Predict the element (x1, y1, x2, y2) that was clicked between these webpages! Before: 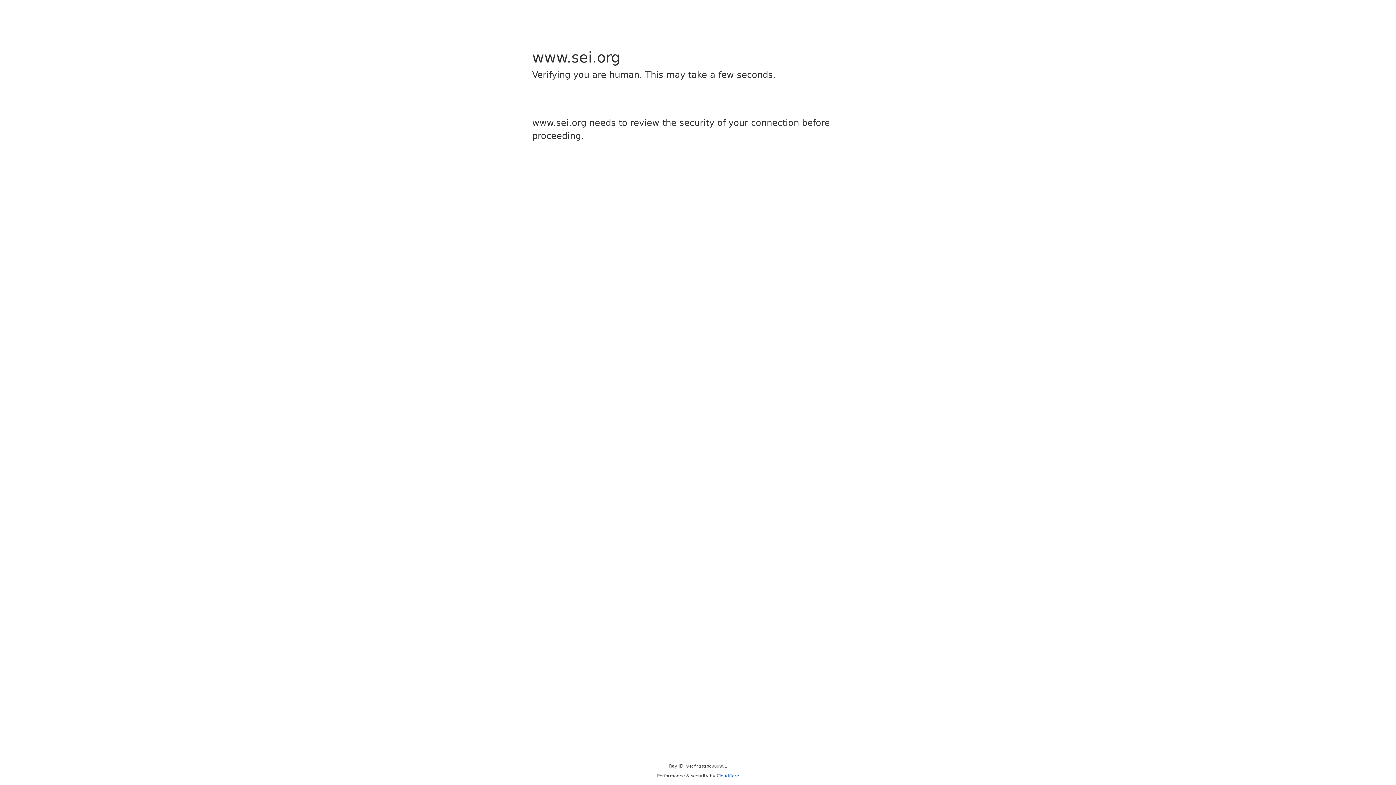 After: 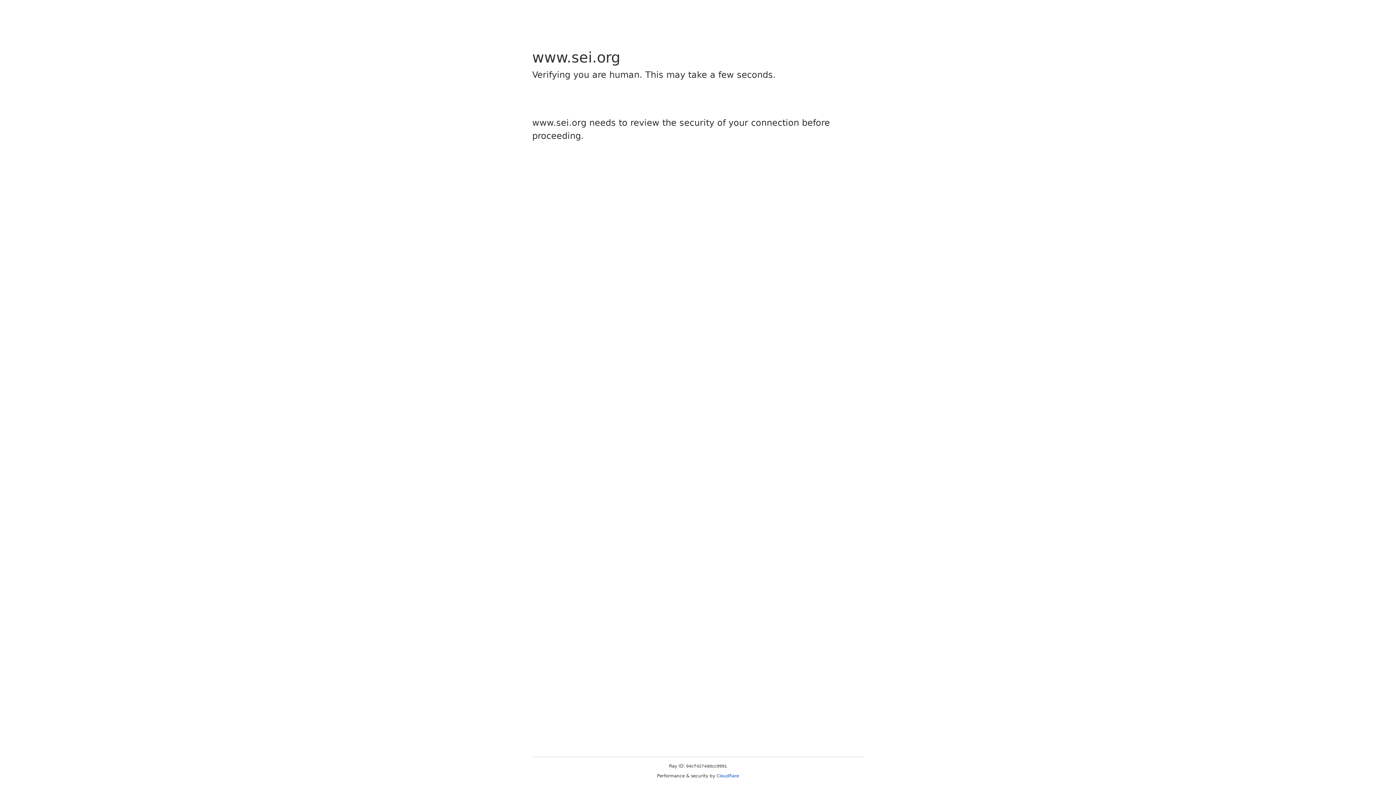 Action: label: Cloudflare bbox: (716, 773, 739, 778)